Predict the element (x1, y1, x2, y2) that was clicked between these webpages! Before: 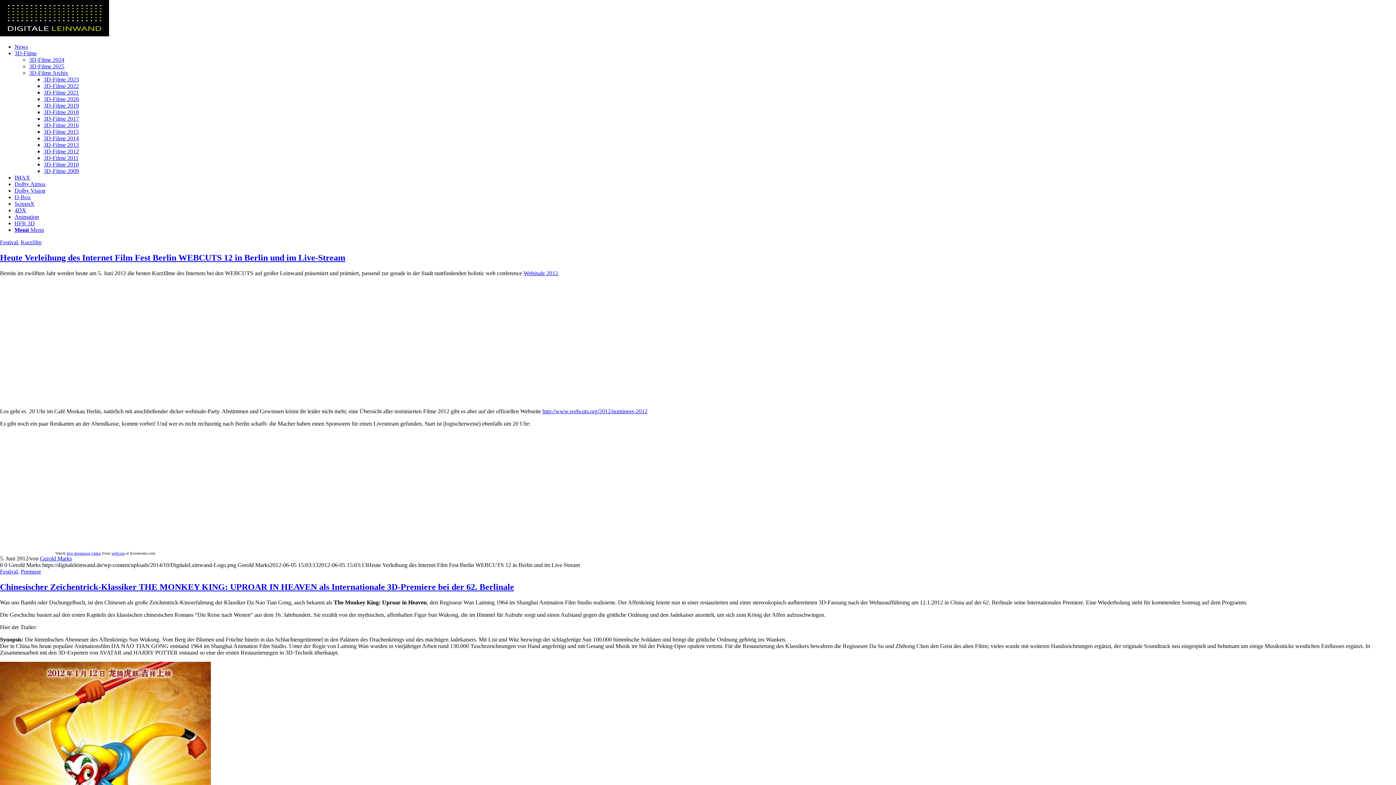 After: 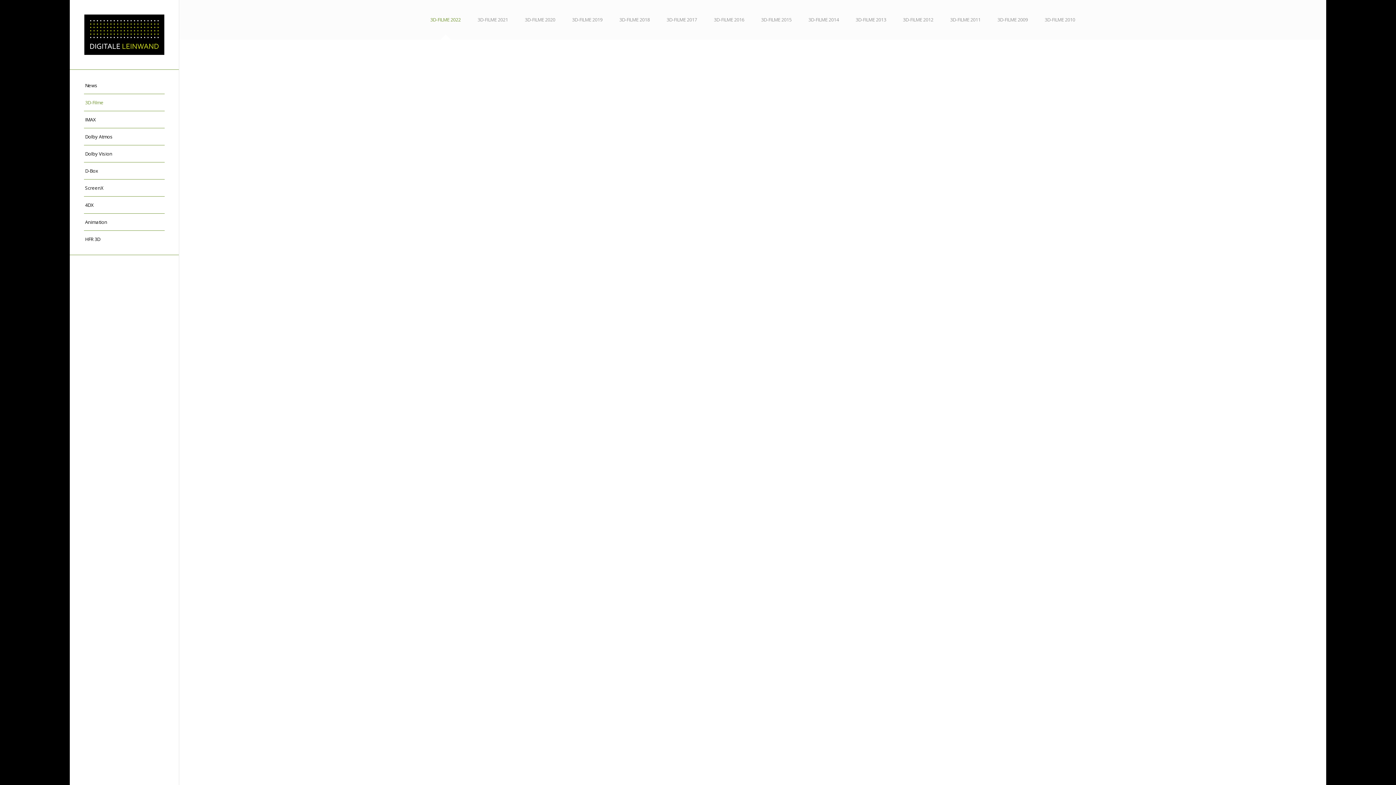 Action: bbox: (29, 69, 68, 76) label: 3D-Filme Archiv